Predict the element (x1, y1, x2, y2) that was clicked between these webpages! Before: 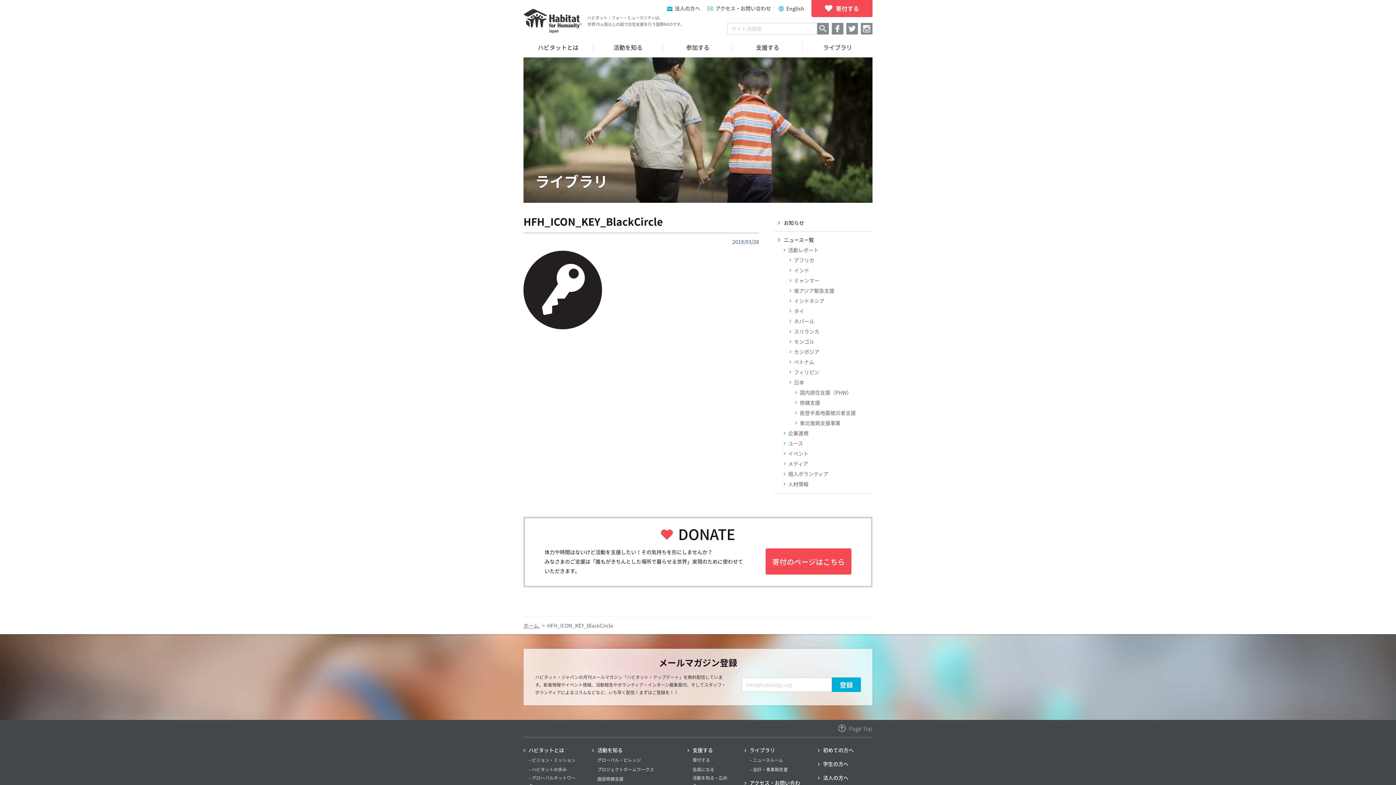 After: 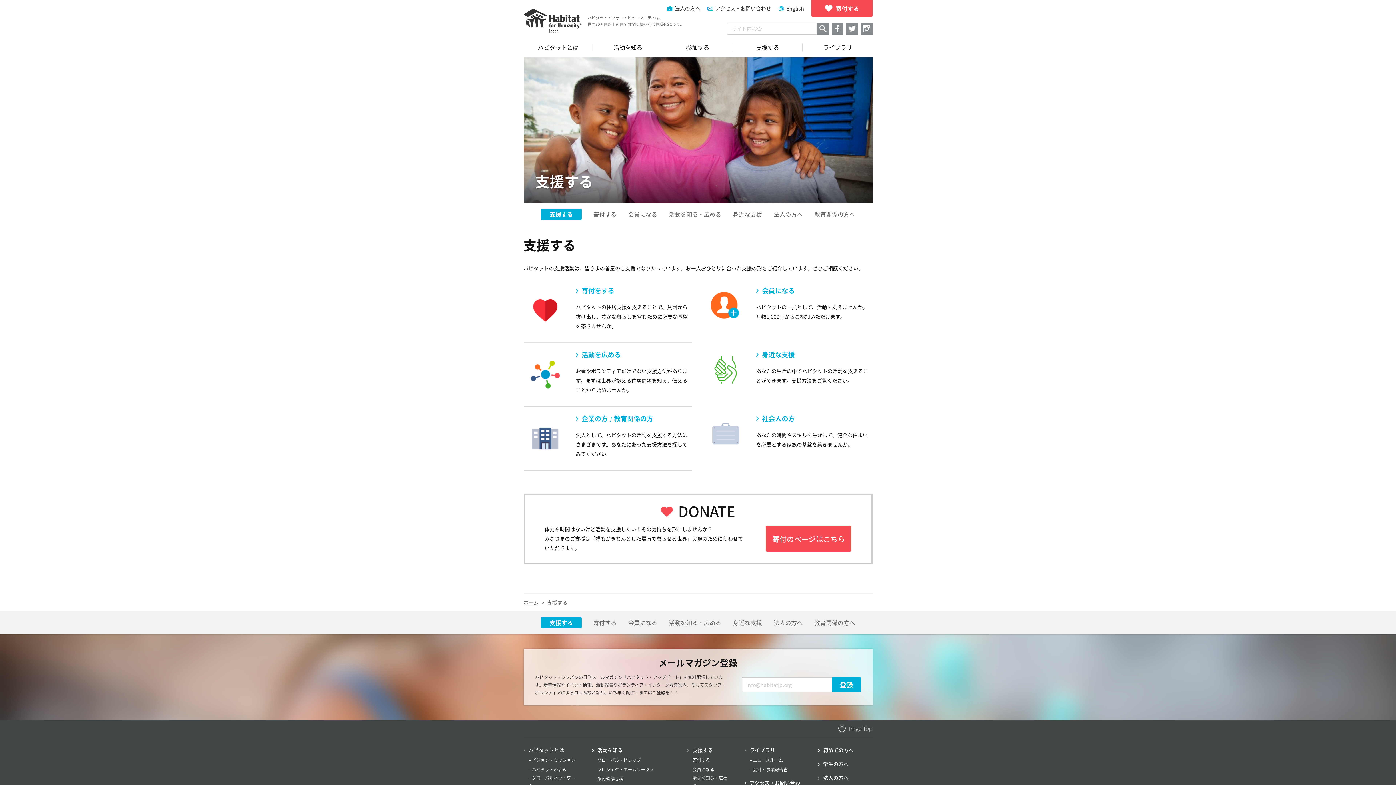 Action: bbox: (692, 745, 713, 755) label: 支援する